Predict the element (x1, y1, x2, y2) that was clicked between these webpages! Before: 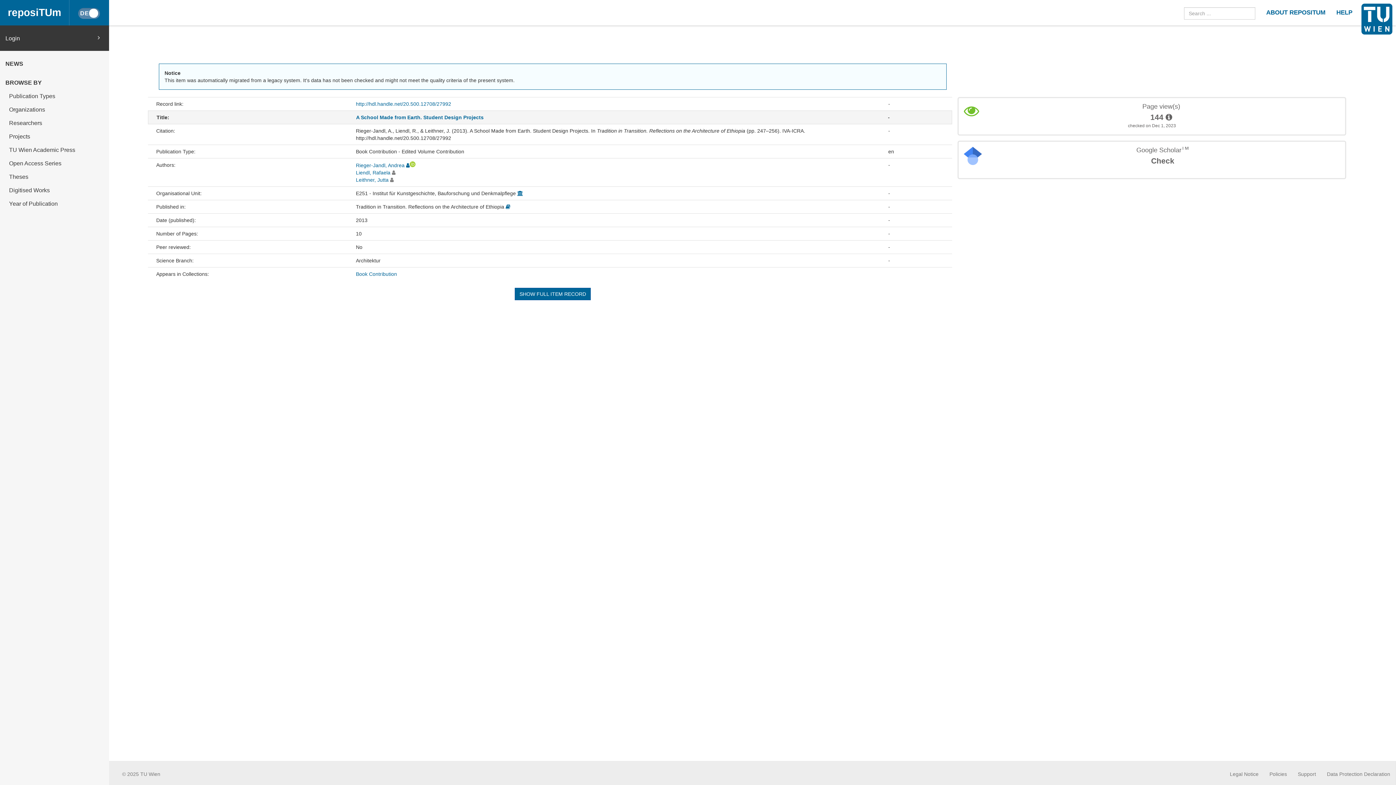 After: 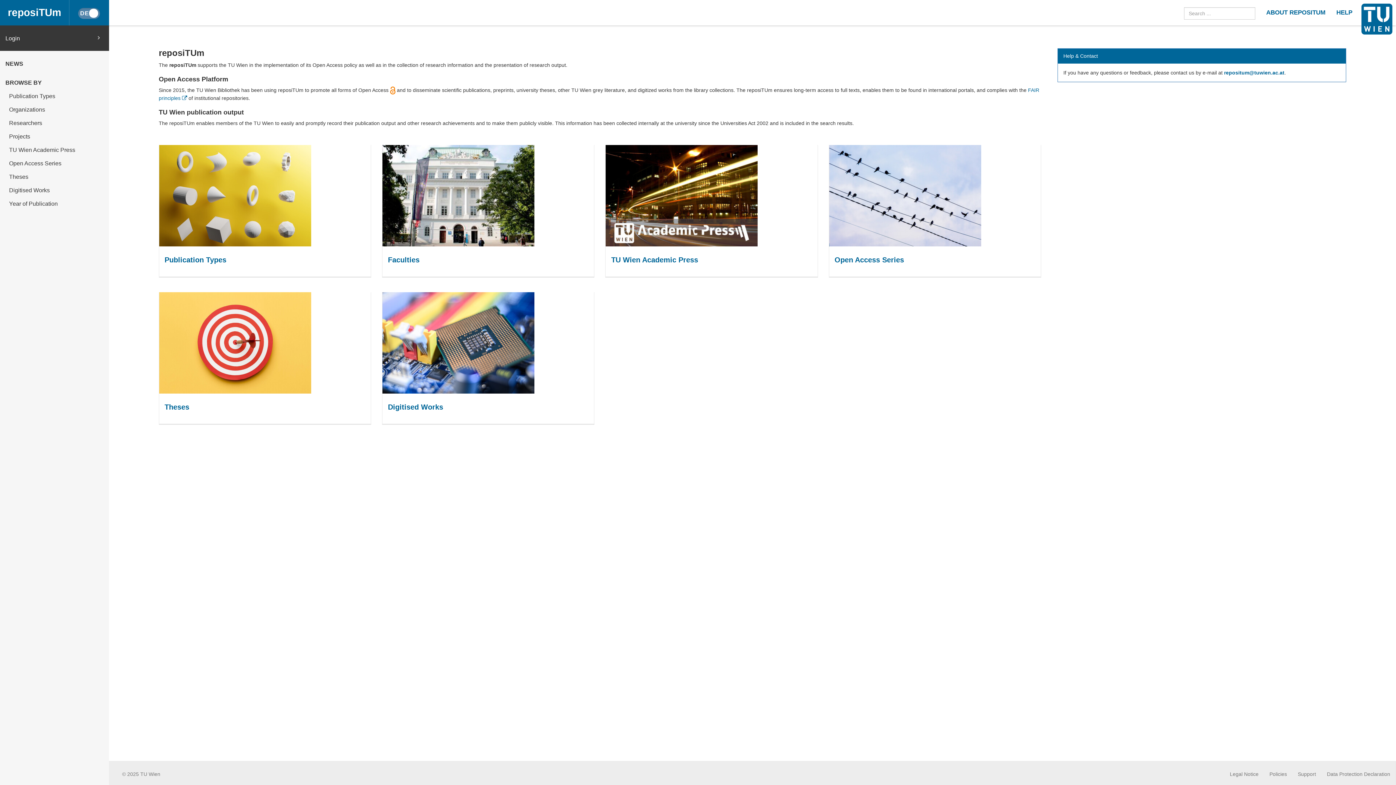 Action: label: reposiTUm bbox: (0, 0, 69, 25)